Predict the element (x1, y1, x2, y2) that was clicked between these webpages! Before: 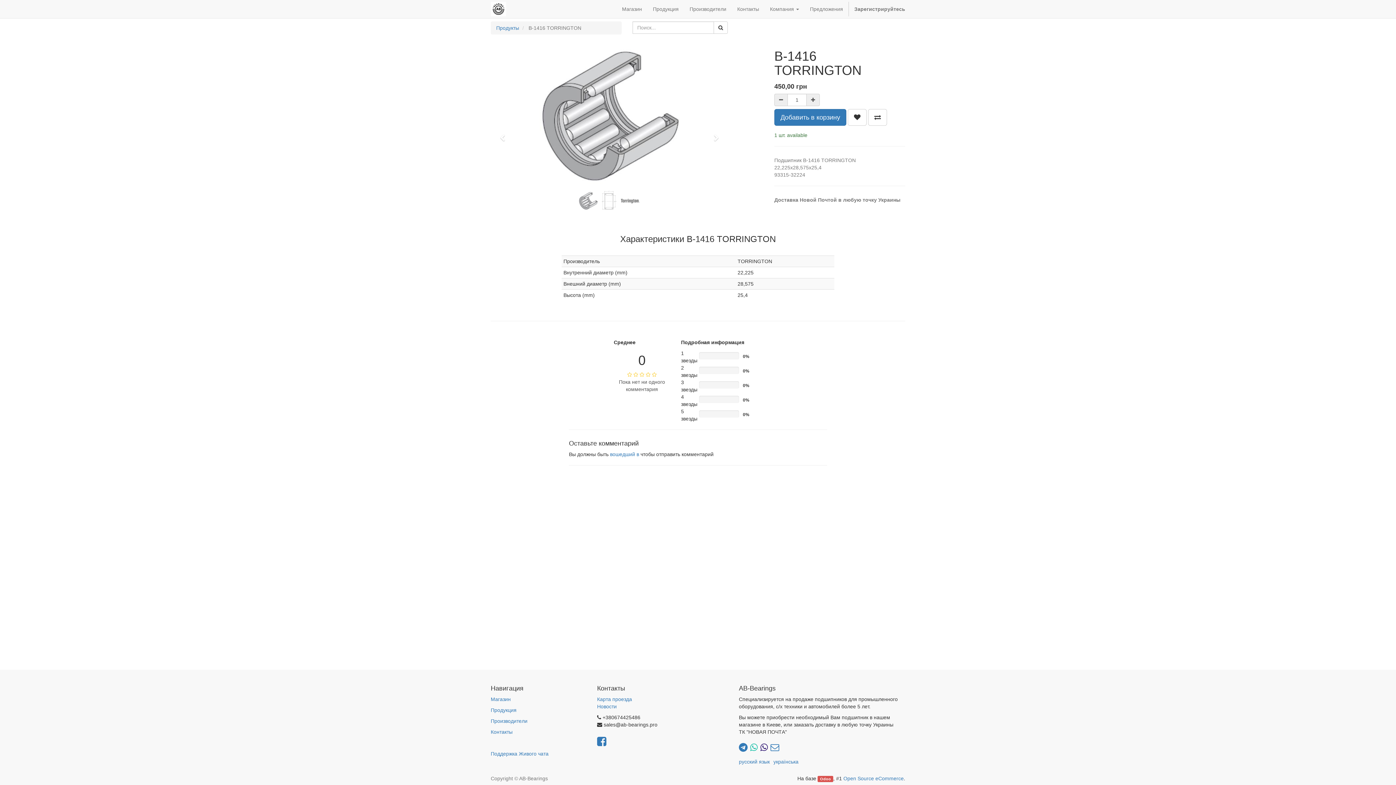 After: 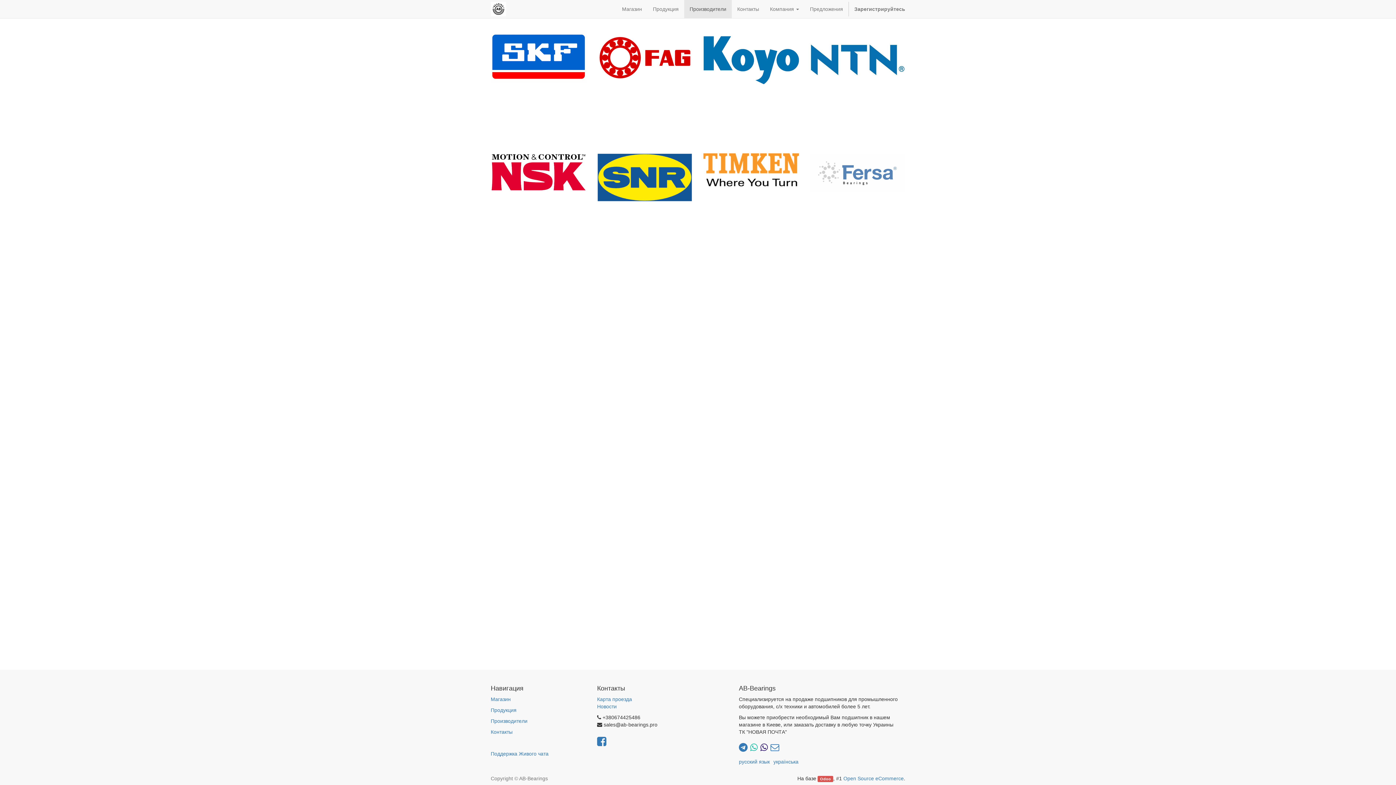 Action: bbox: (684, 0, 732, 18) label: Производители